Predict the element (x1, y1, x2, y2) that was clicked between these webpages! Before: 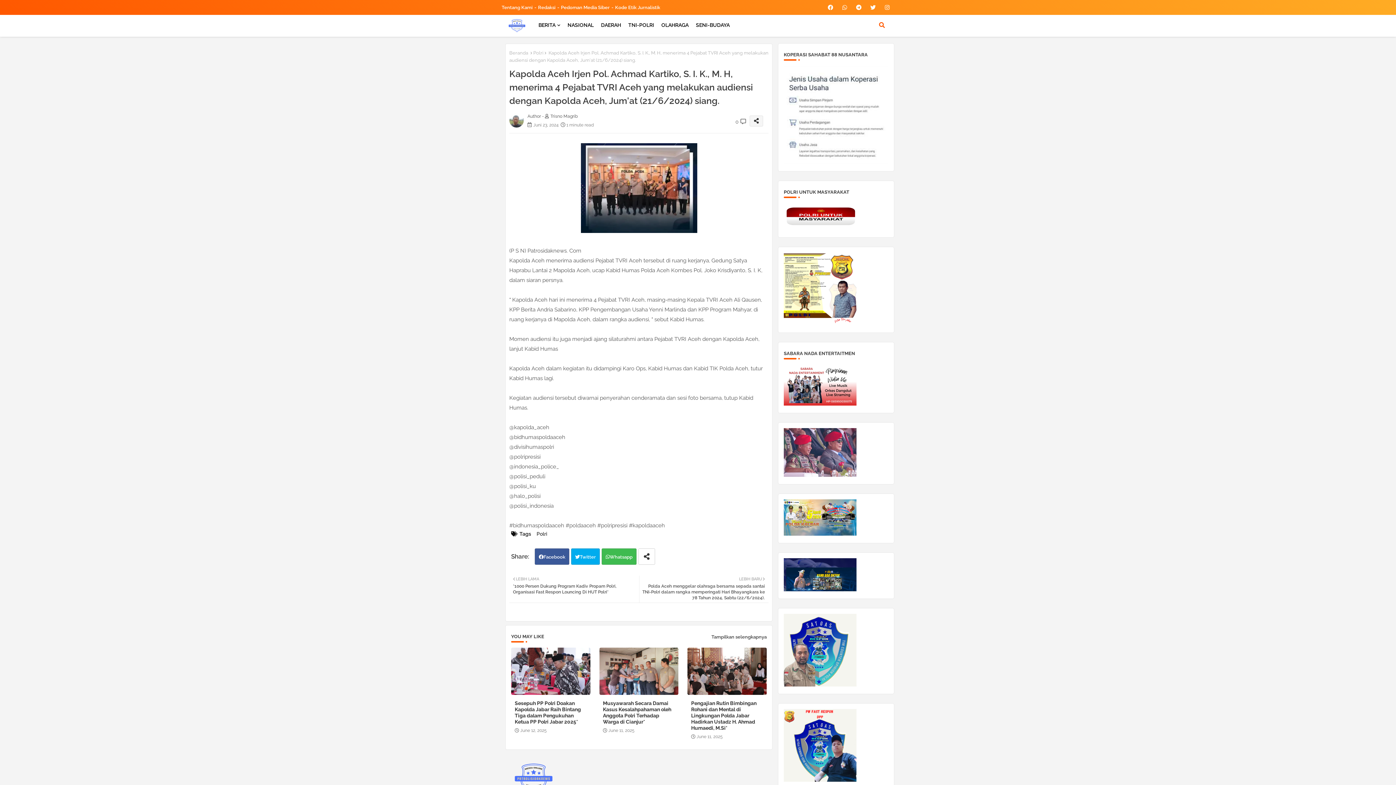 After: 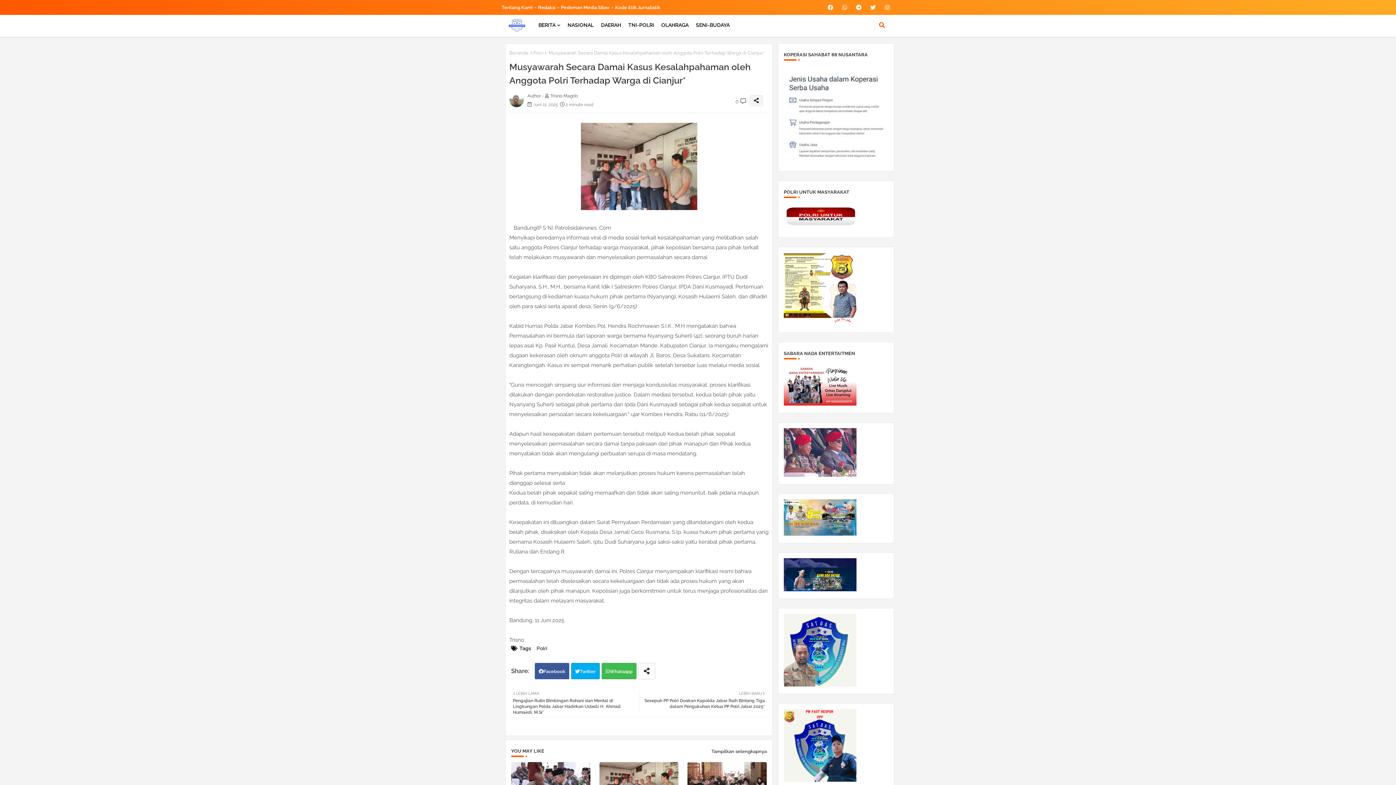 Action: bbox: (599, 648, 678, 695)